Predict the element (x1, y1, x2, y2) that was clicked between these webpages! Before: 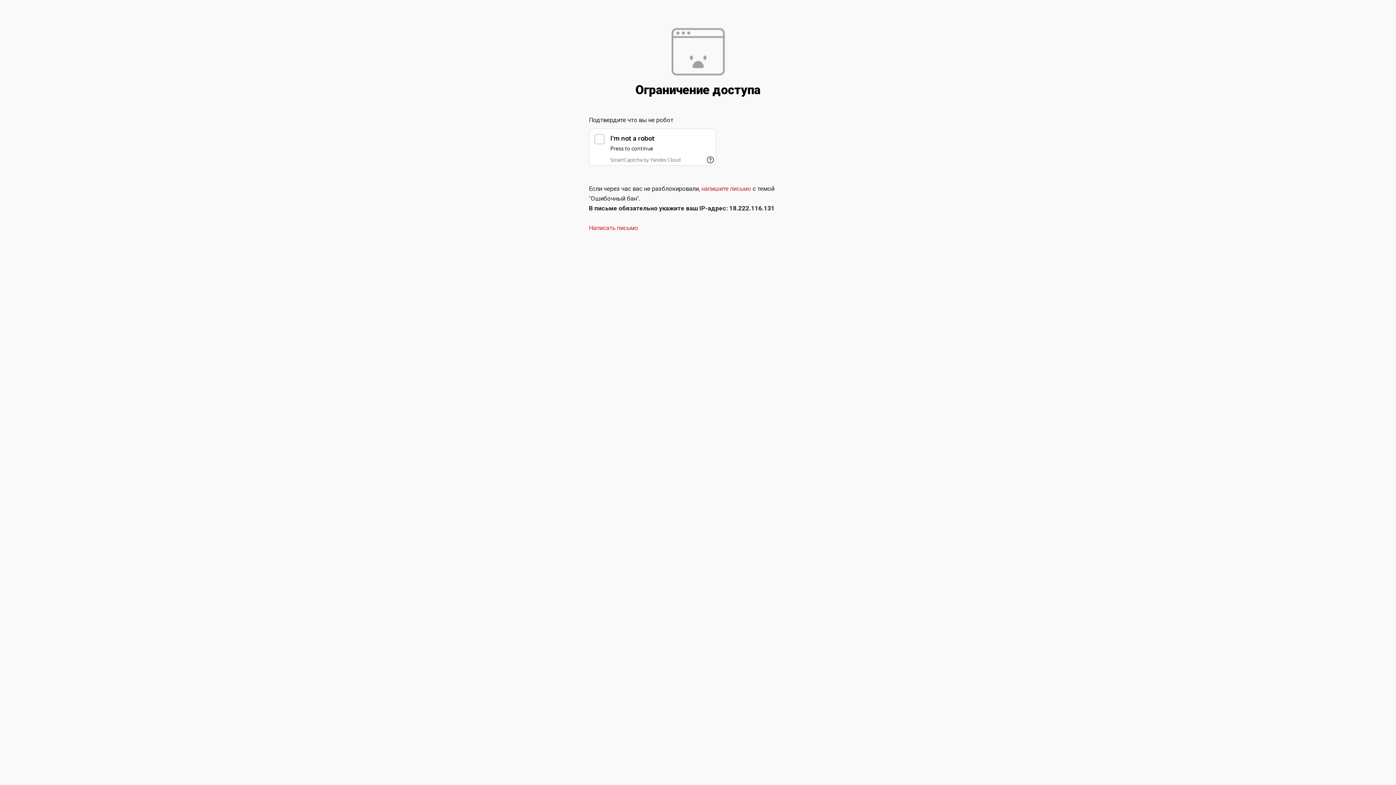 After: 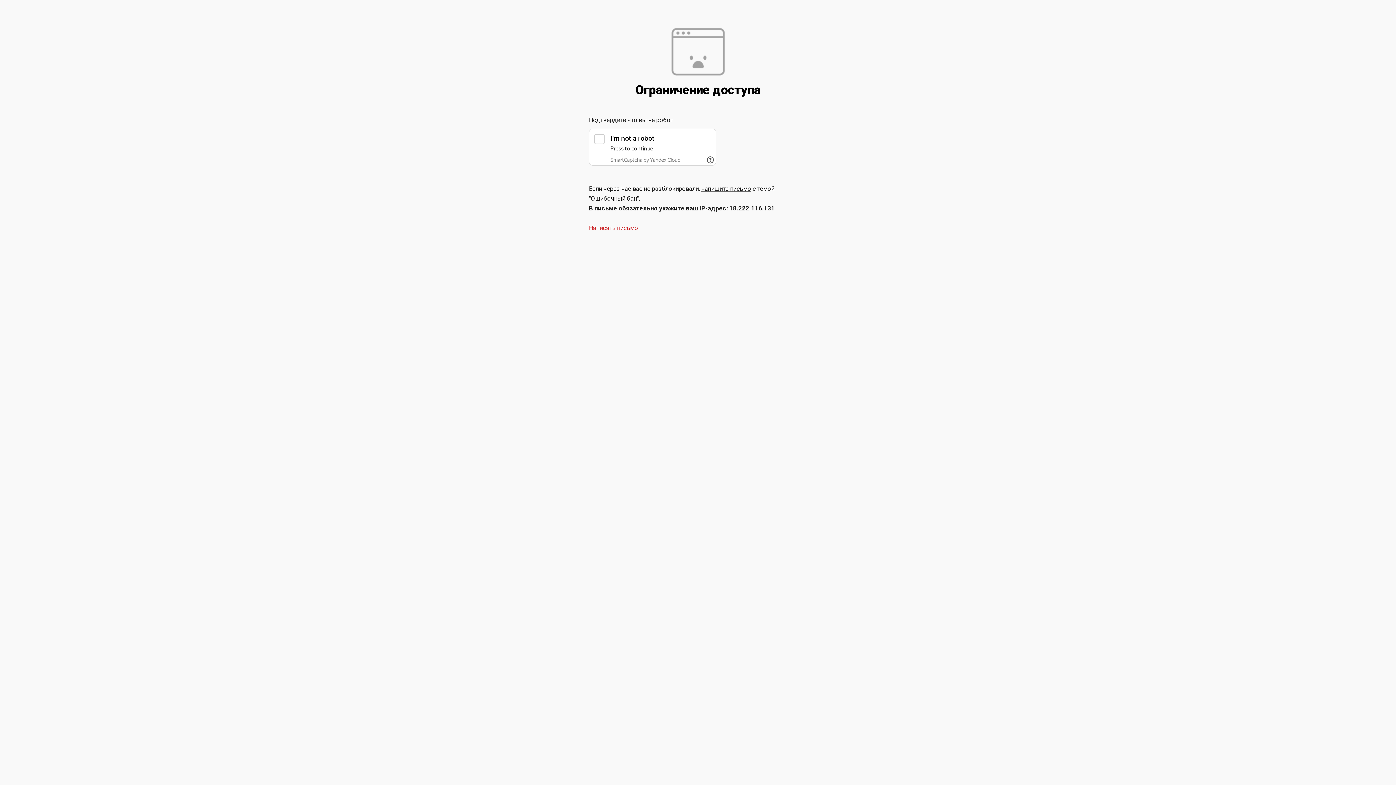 Action: bbox: (701, 185, 751, 192) label: напишите письмо